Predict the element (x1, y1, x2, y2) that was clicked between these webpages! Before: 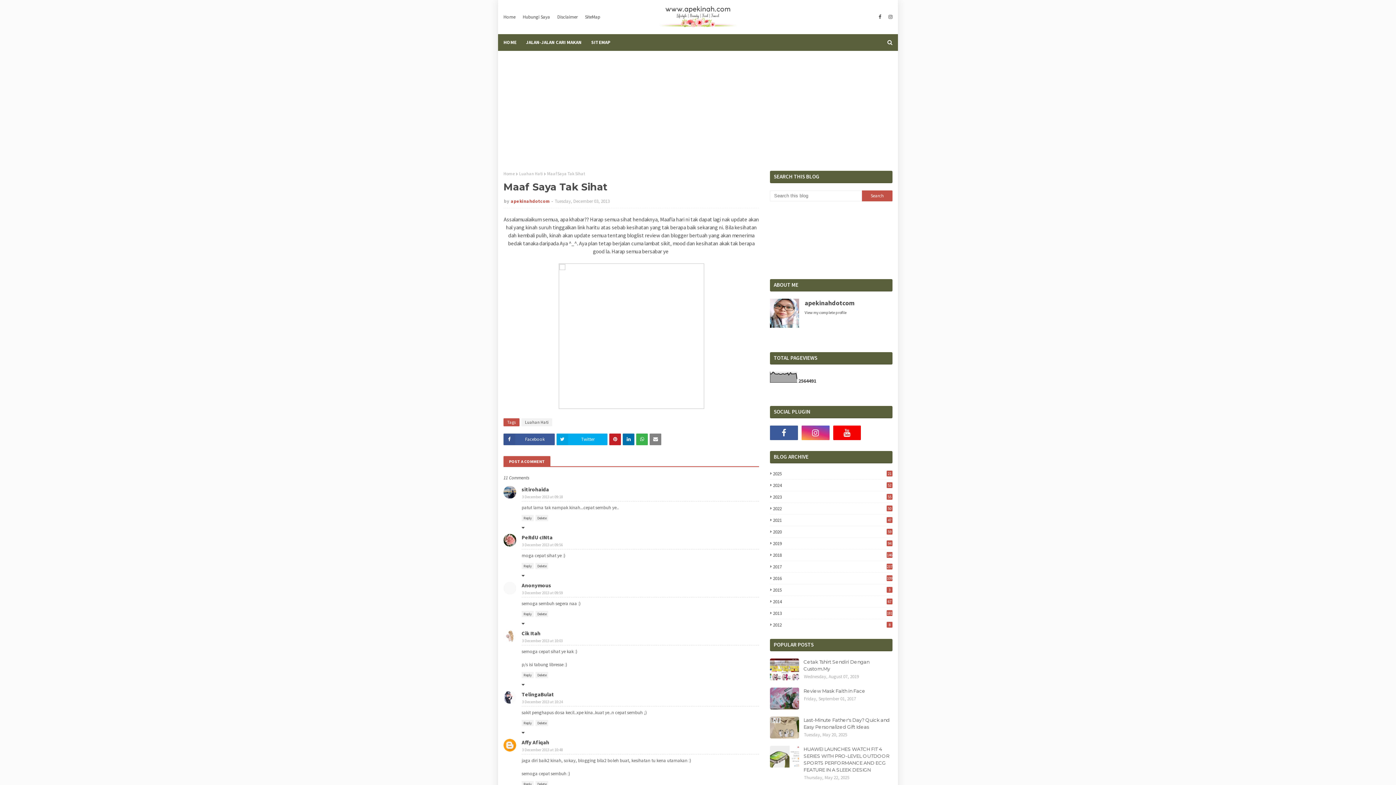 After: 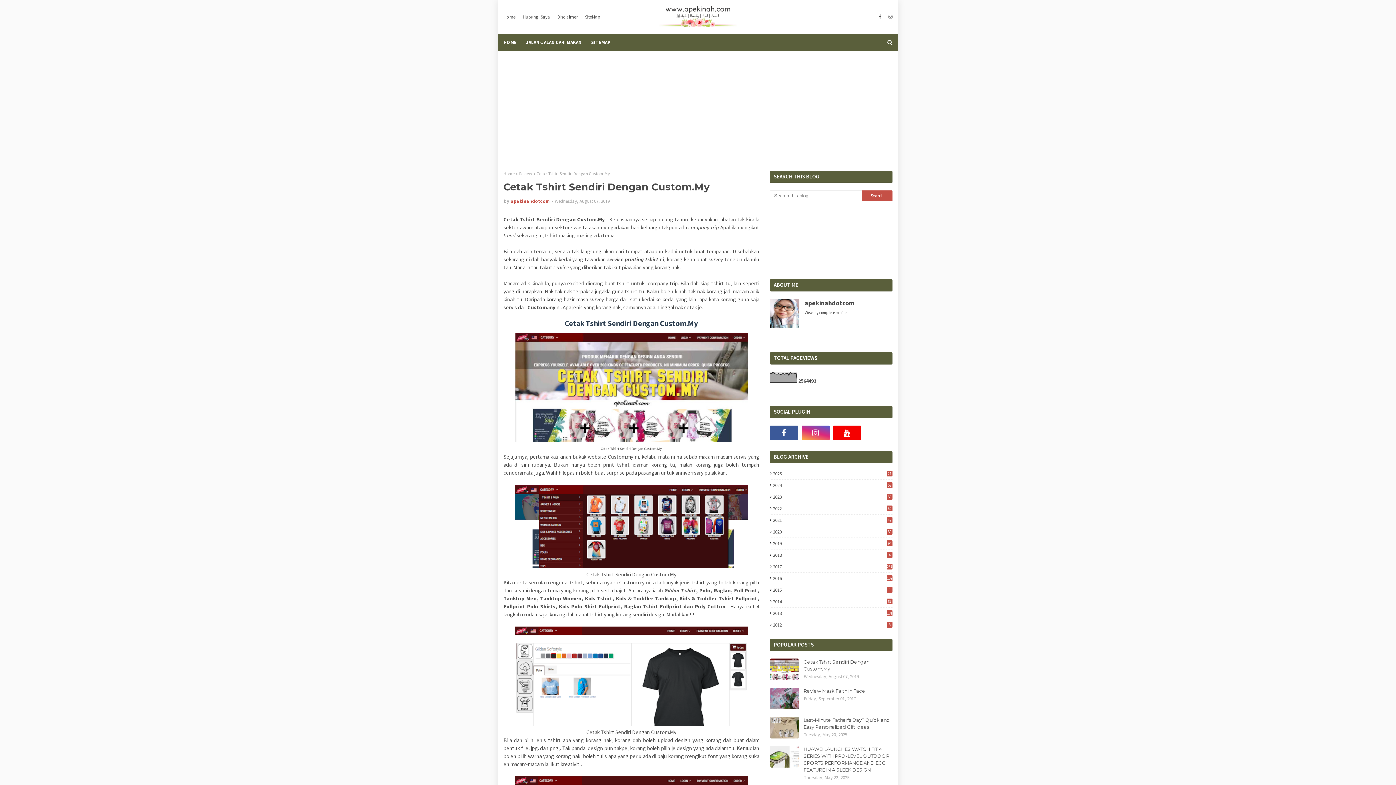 Action: bbox: (770, 658, 799, 680)